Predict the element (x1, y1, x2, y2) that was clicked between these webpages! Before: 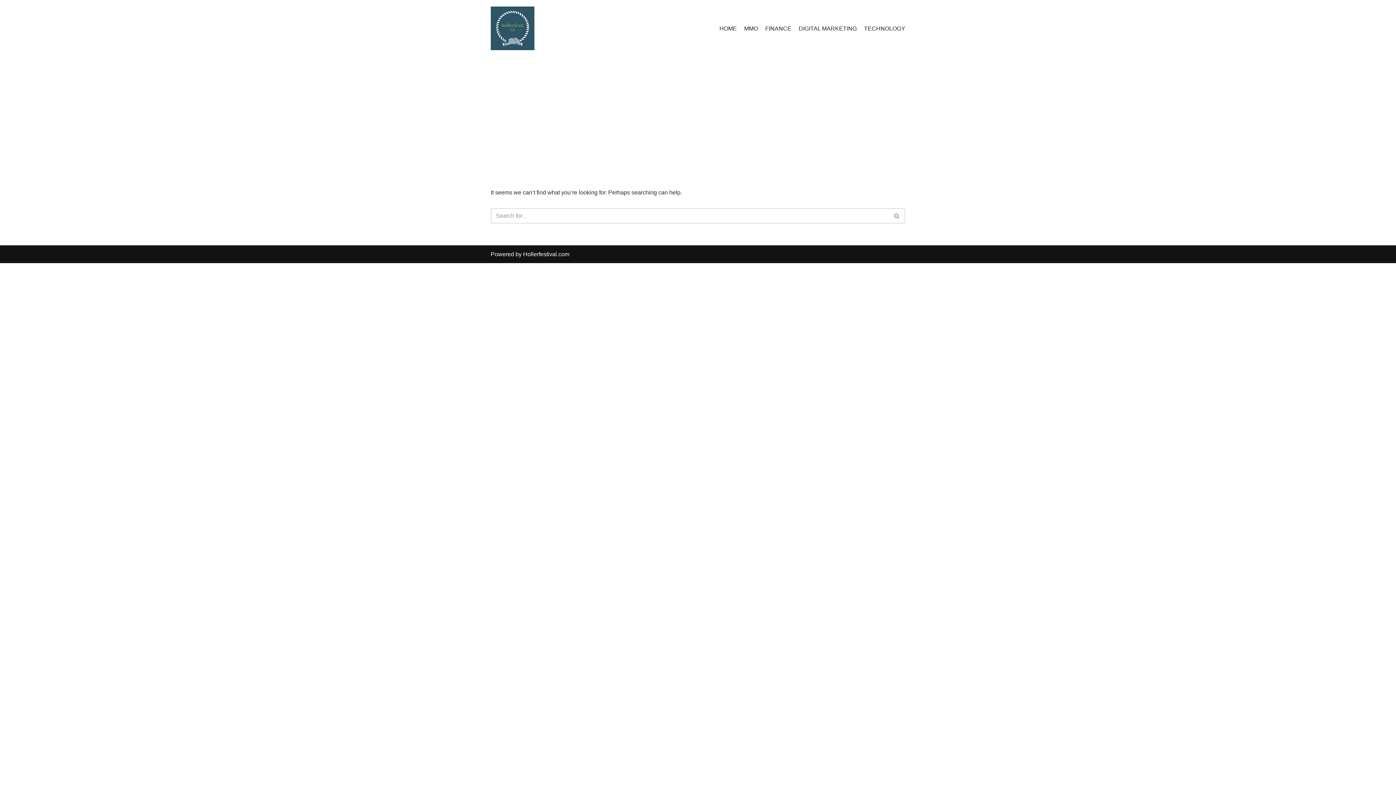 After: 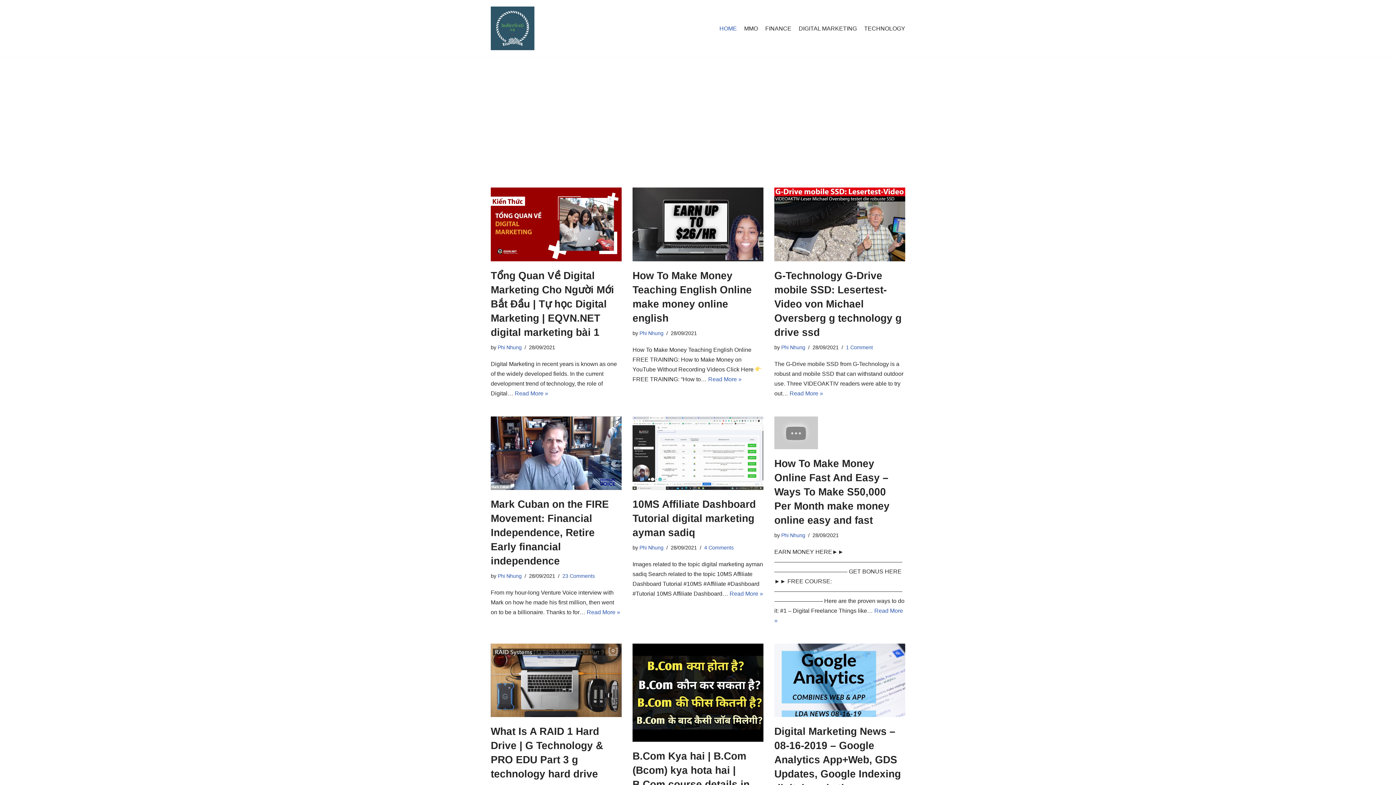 Action: label: MPlinhhuong.com bbox: (490, 6, 534, 50)